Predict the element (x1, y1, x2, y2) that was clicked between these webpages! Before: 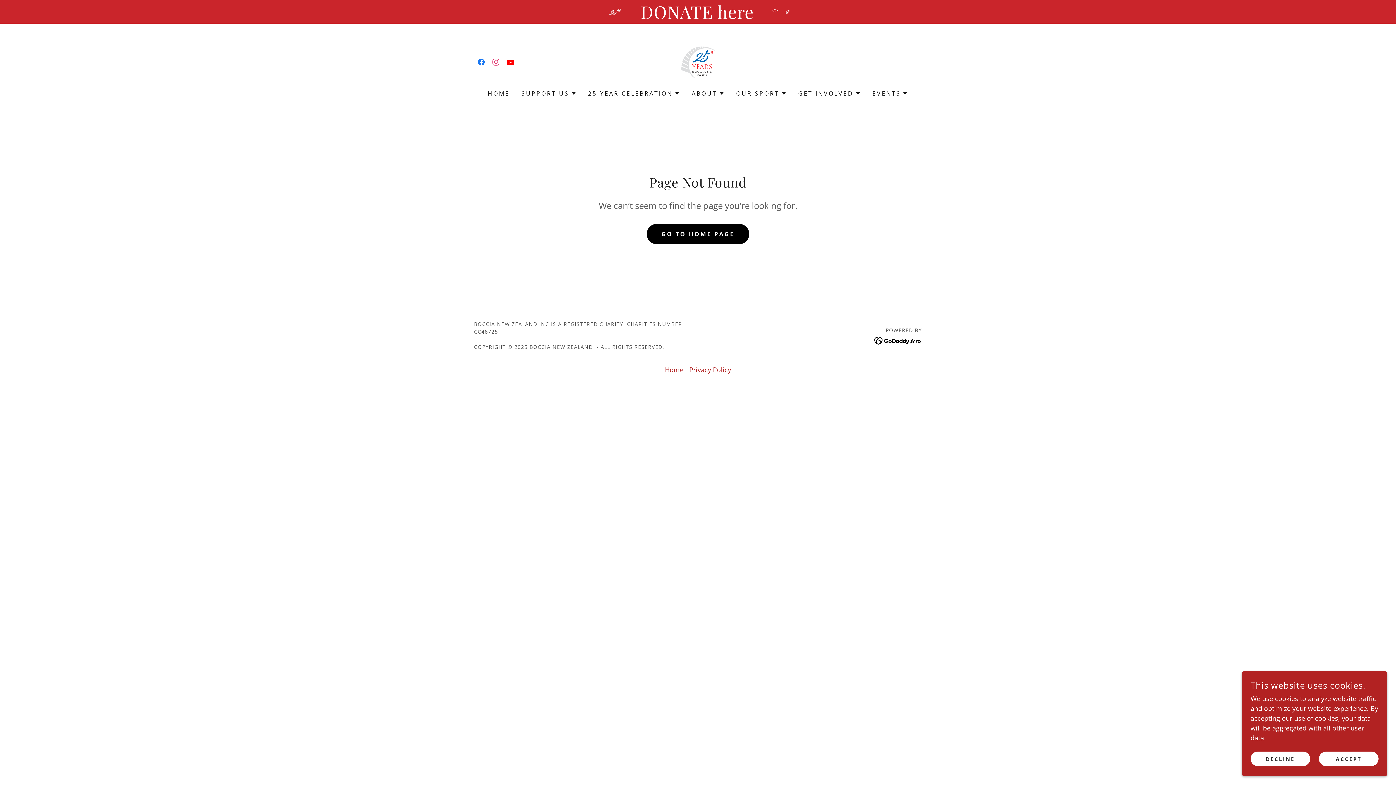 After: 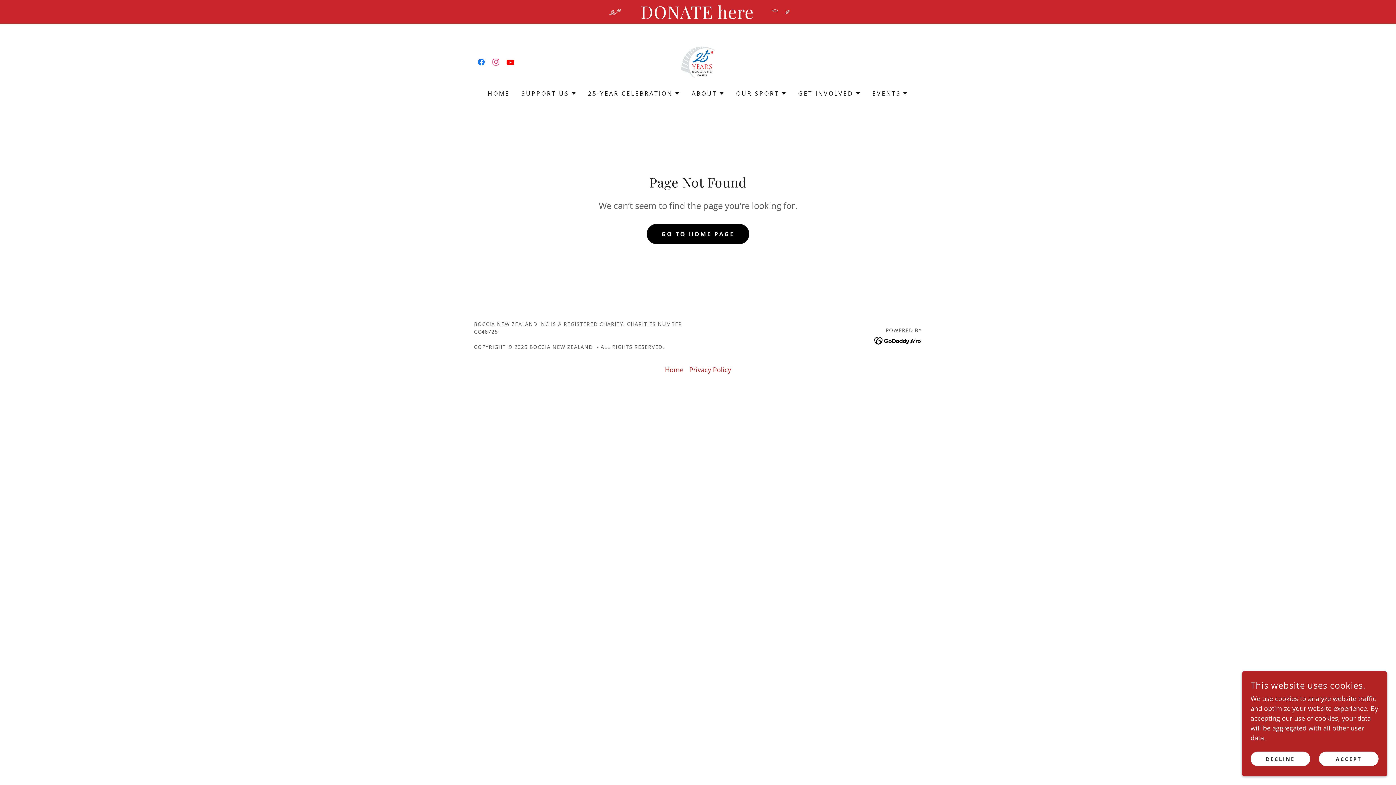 Action: bbox: (874, 335, 922, 344)